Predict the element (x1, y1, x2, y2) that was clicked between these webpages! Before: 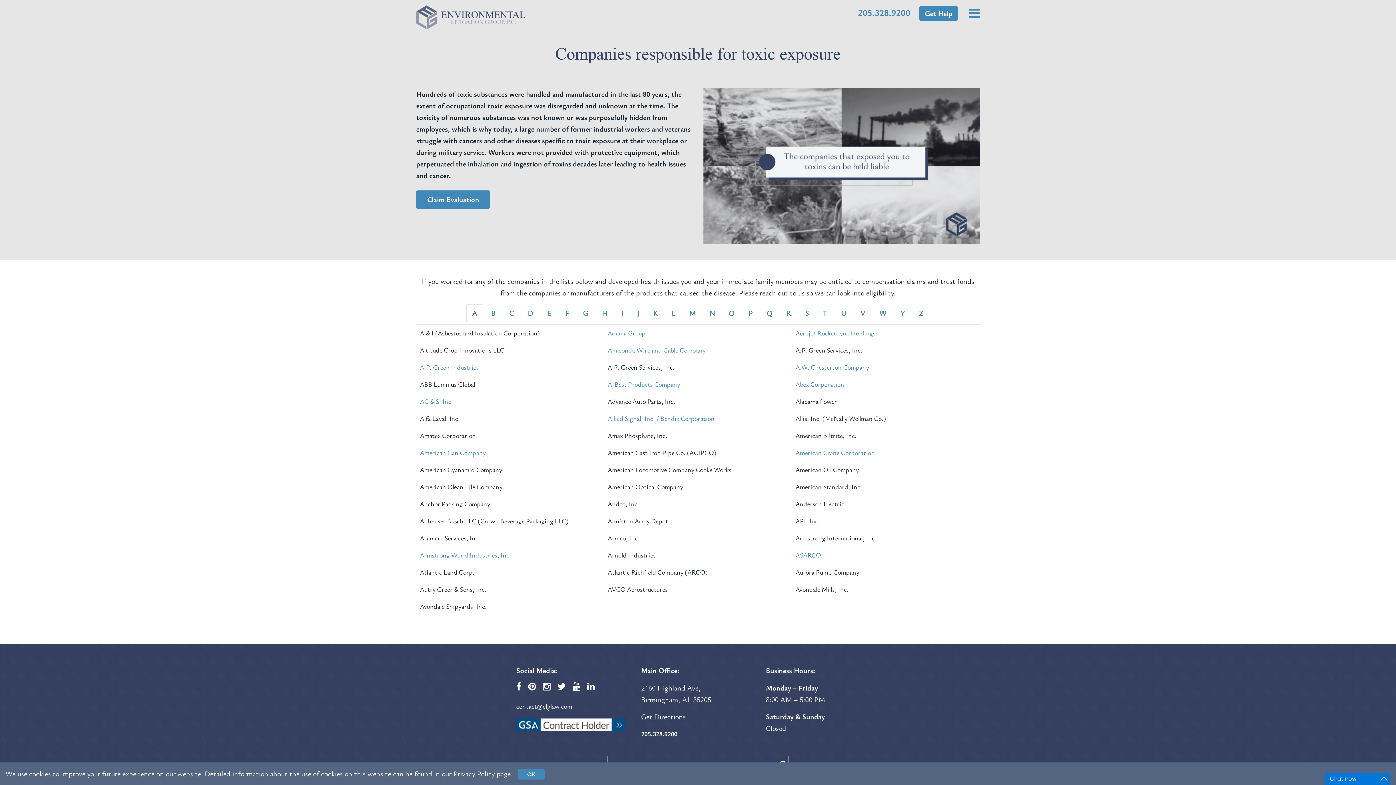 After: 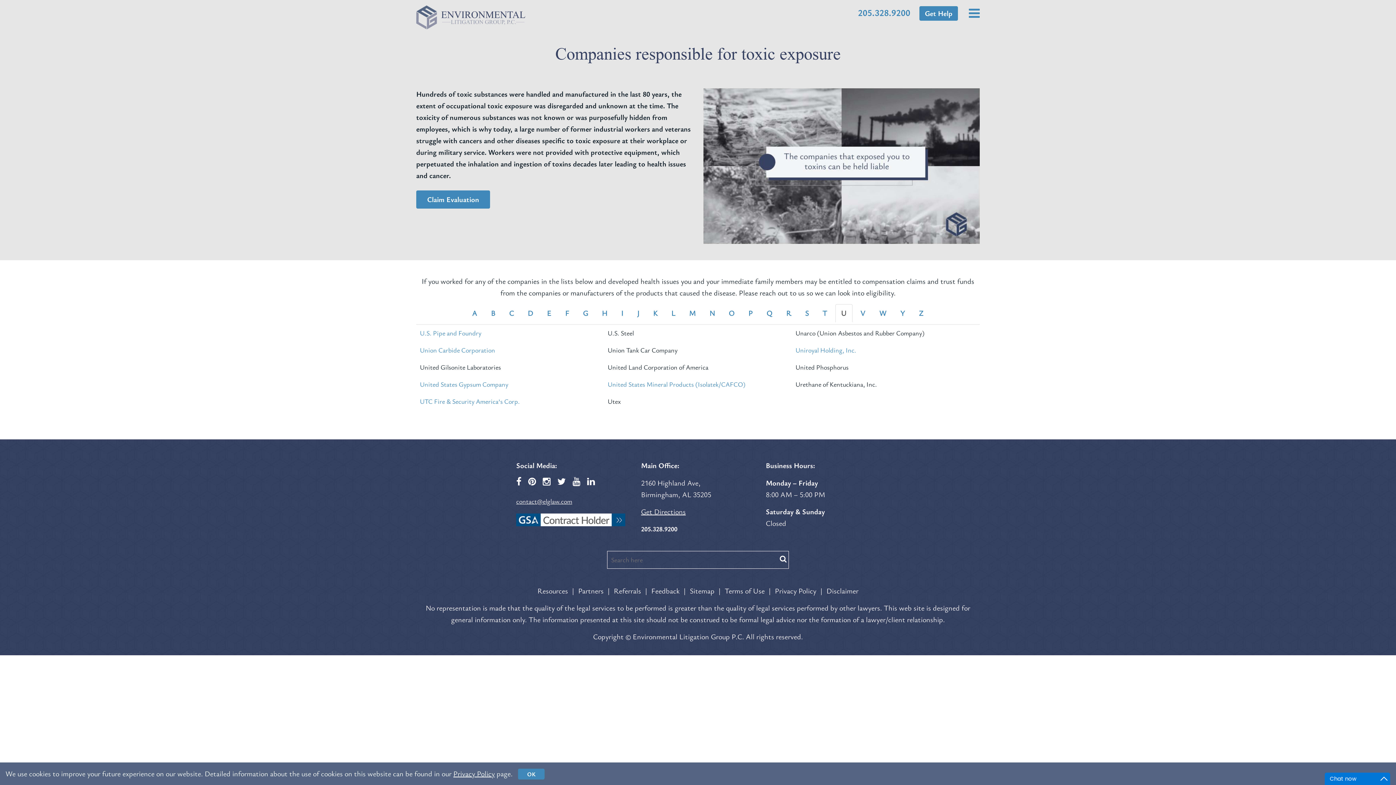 Action: bbox: (835, 304, 852, 322) label: U